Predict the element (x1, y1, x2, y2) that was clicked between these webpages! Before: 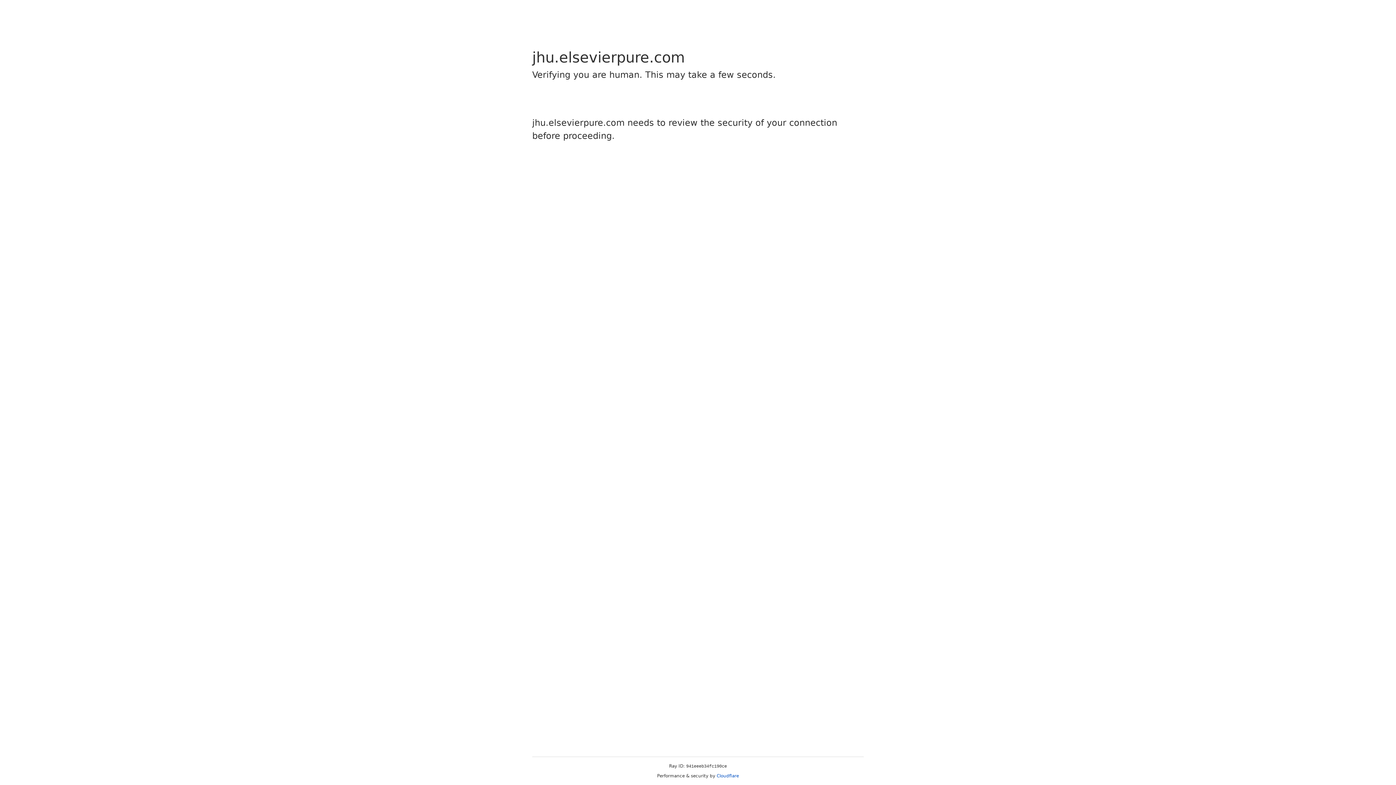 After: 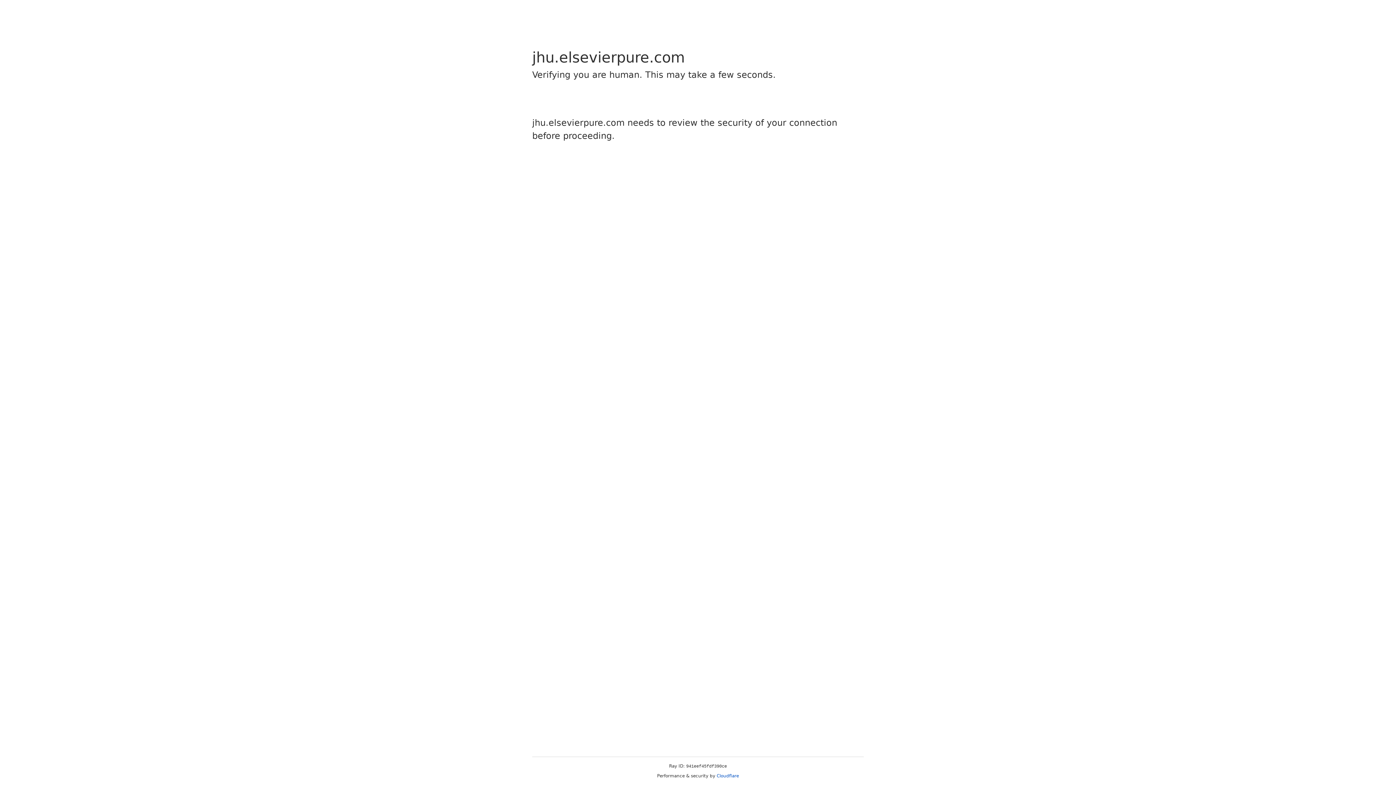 Action: bbox: (716, 773, 739, 778) label: Cloudflare